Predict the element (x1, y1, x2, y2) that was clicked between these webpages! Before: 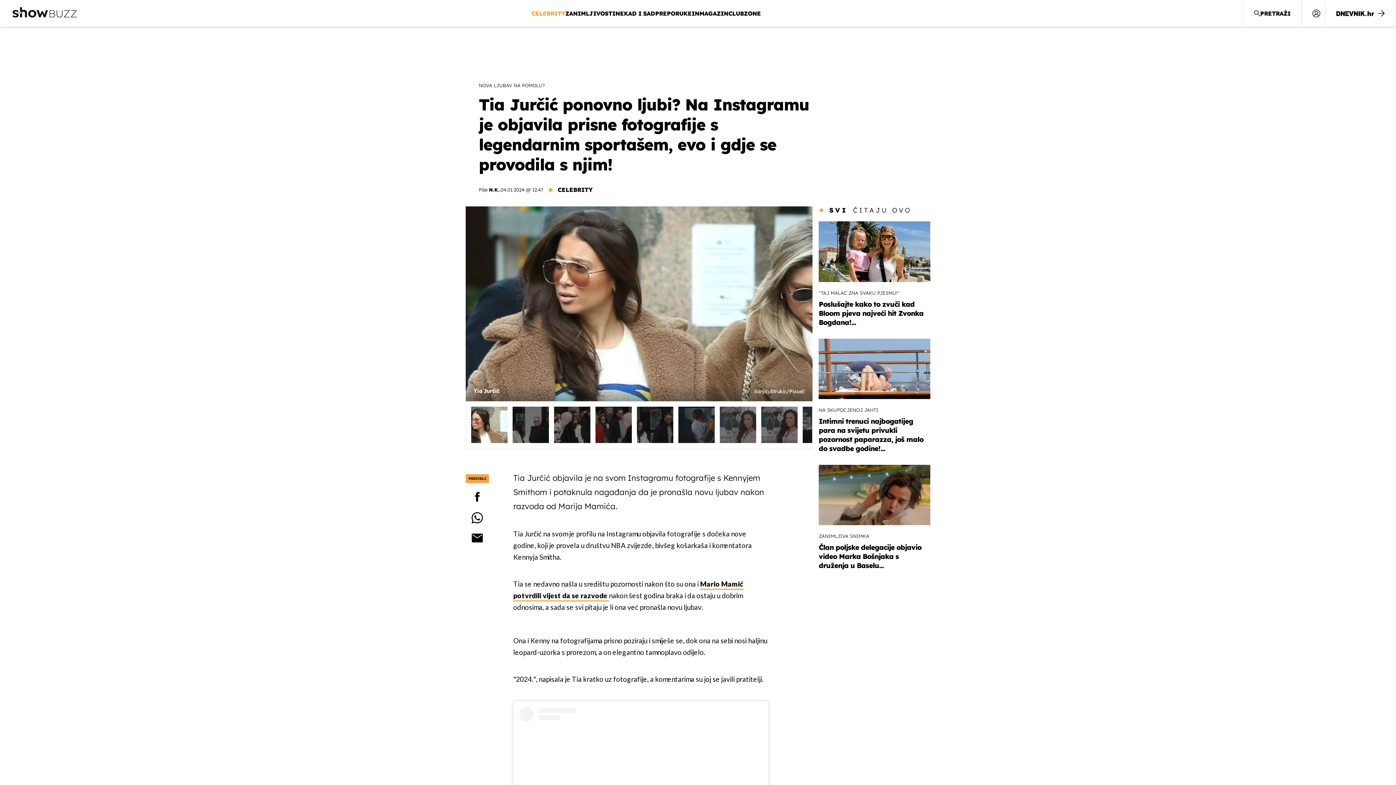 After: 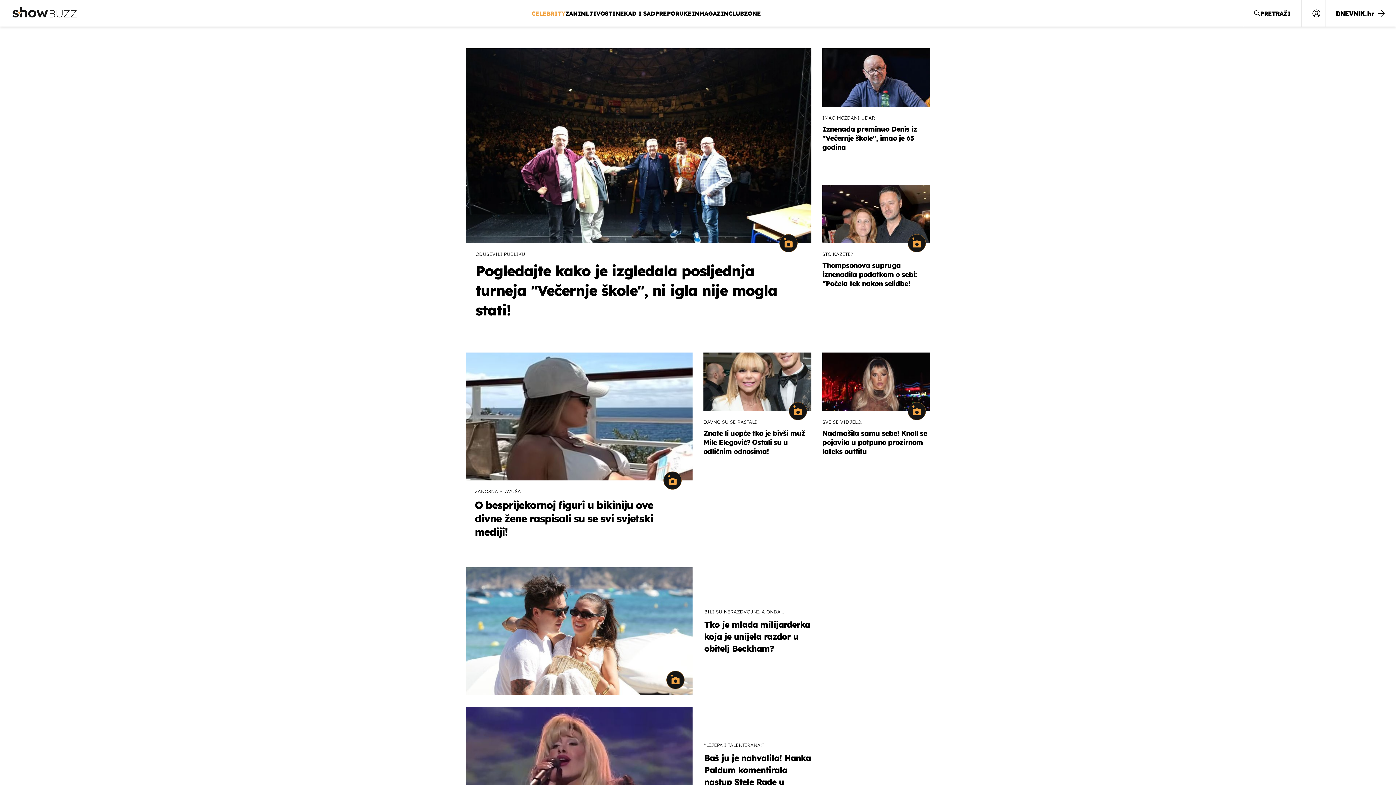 Action: label: CELEBRITY bbox: (531, 8, 565, 18)